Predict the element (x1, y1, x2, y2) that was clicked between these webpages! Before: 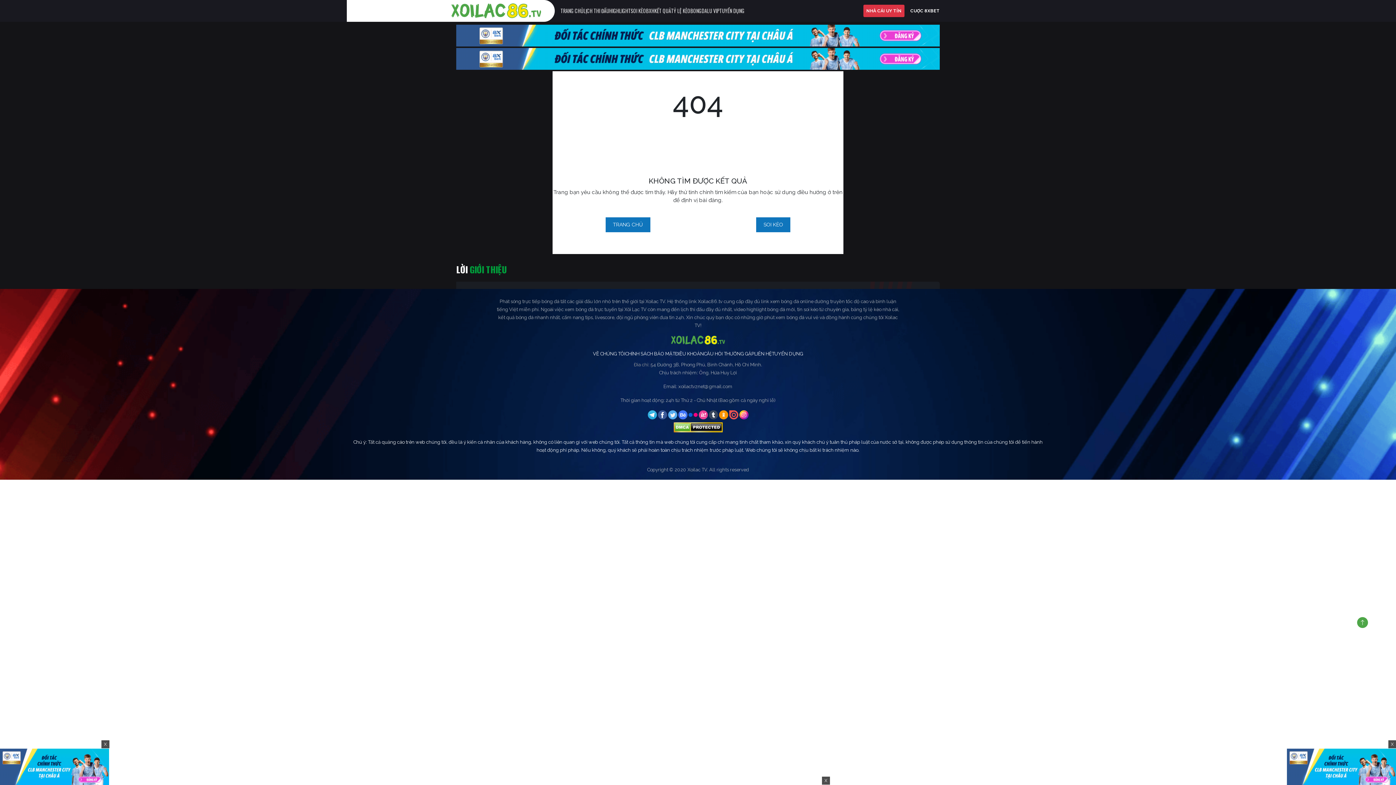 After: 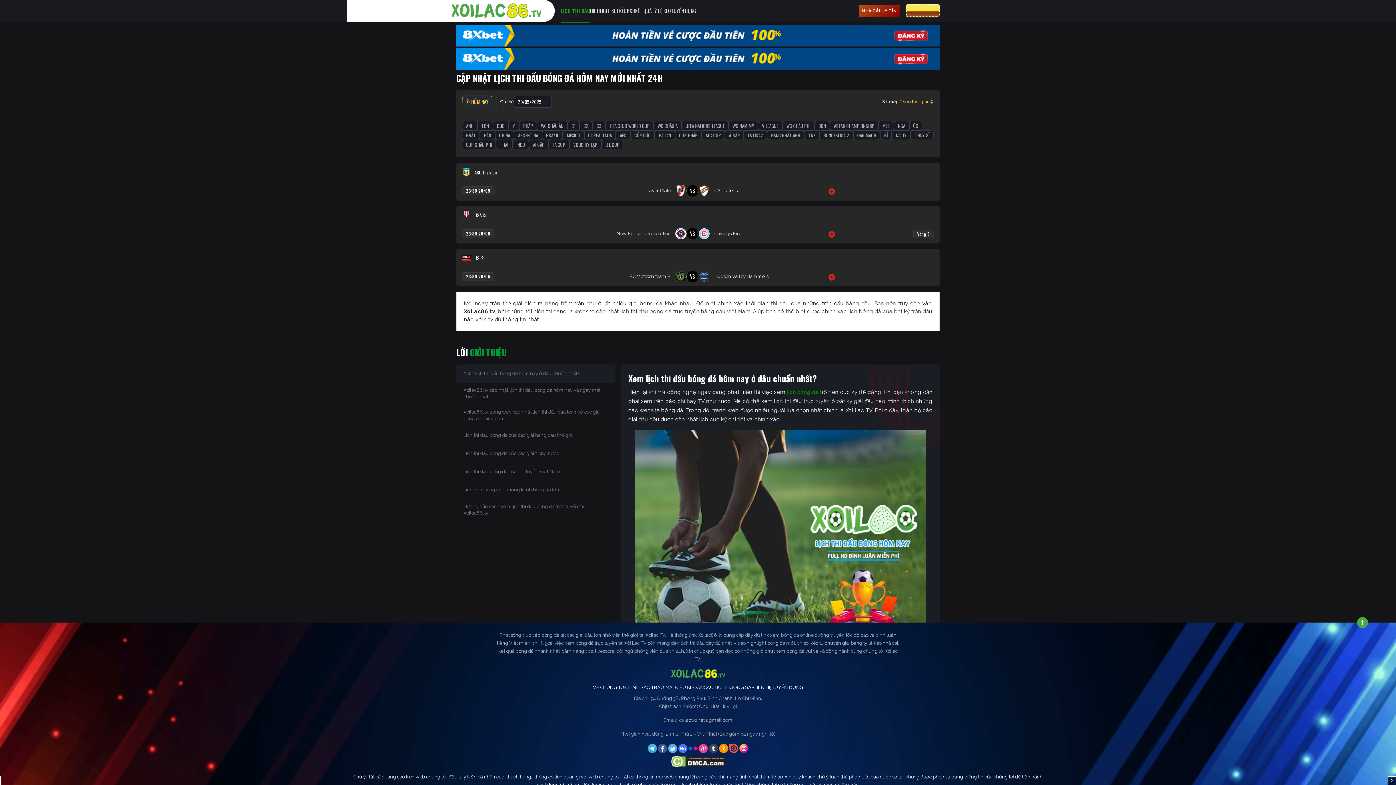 Action: bbox: (583, 6, 609, 15) label: LỊCH THI ĐẤU